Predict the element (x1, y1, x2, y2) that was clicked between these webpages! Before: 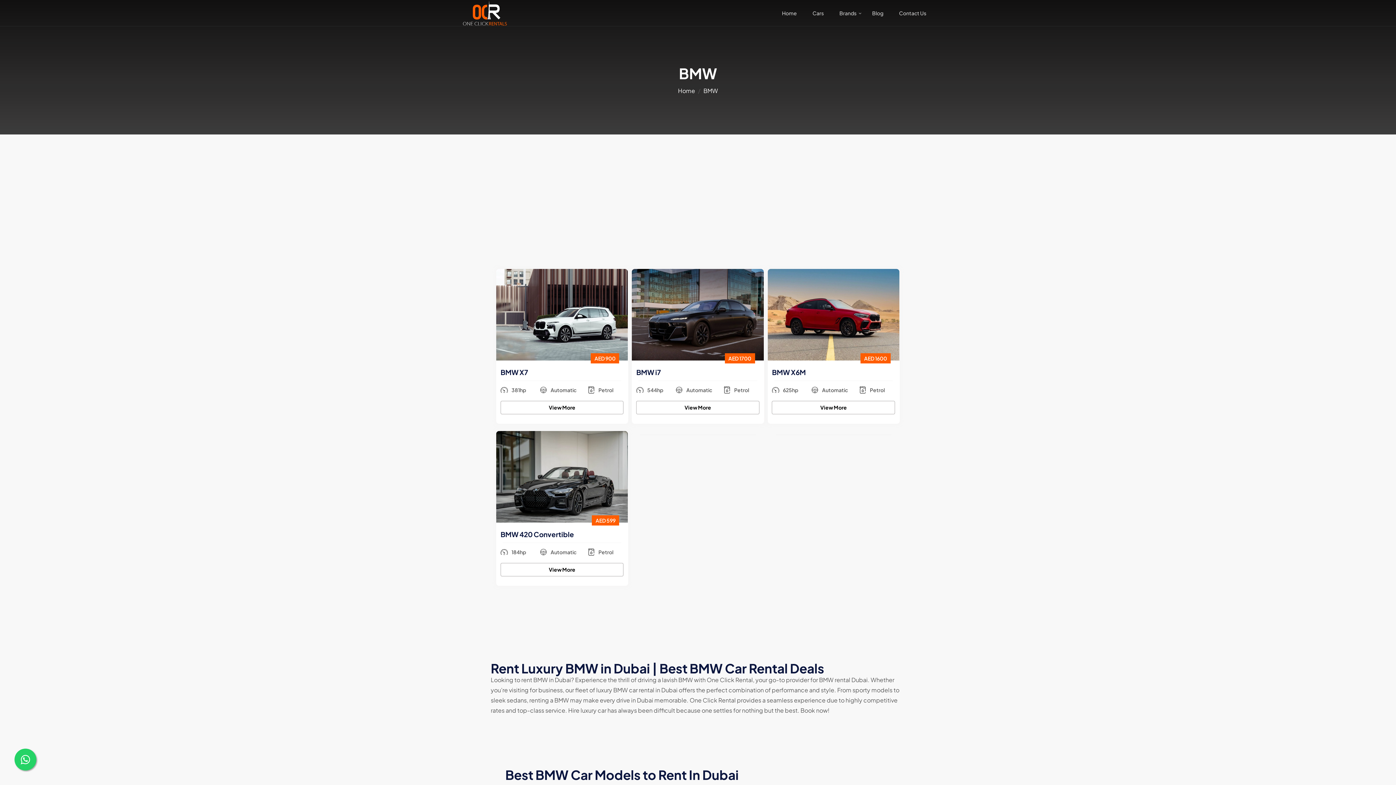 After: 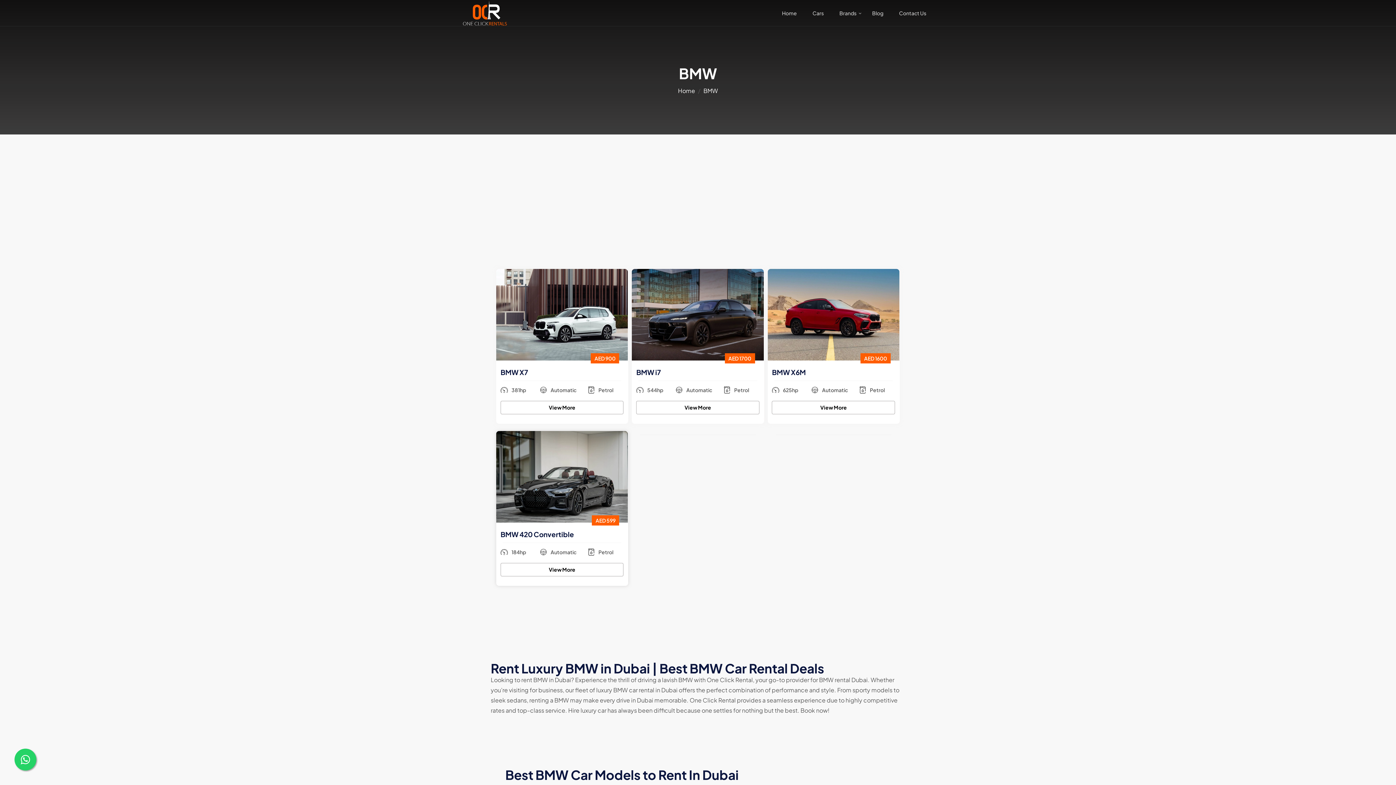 Action: label: AED 599 bbox: (592, 515, 619, 525)